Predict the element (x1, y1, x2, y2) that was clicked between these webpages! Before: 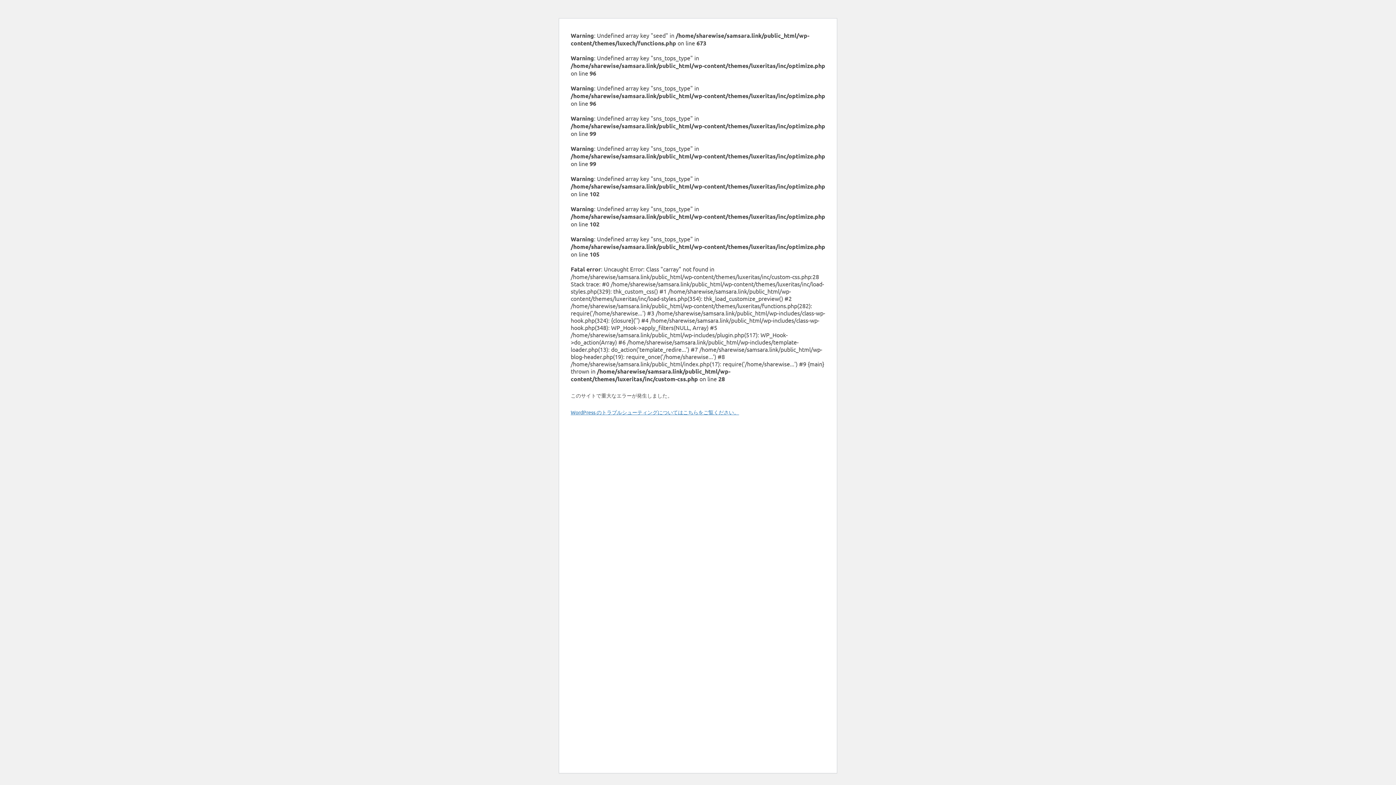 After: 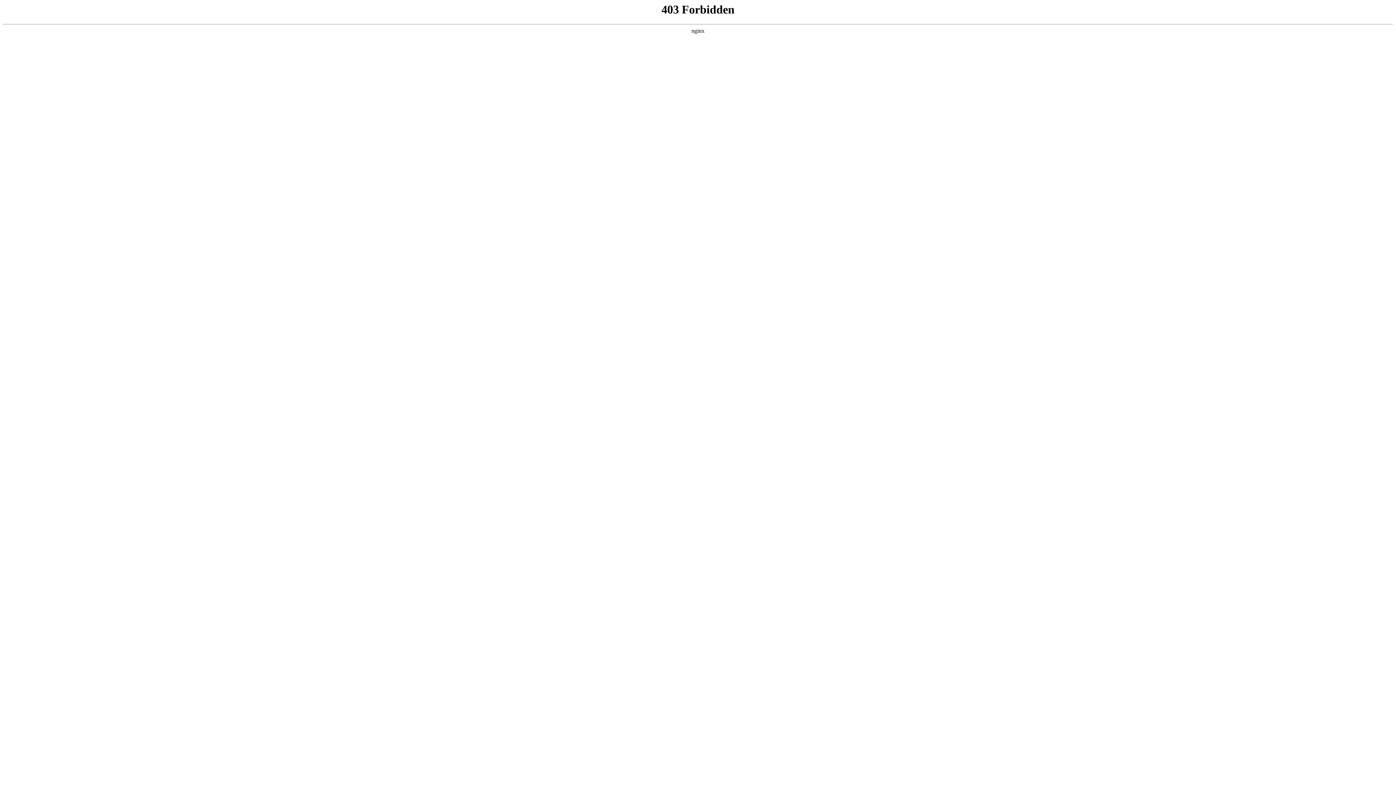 Action: label: WordPress のトラブルシューティングについてはこちらをご覧ください。 bbox: (570, 409, 739, 415)